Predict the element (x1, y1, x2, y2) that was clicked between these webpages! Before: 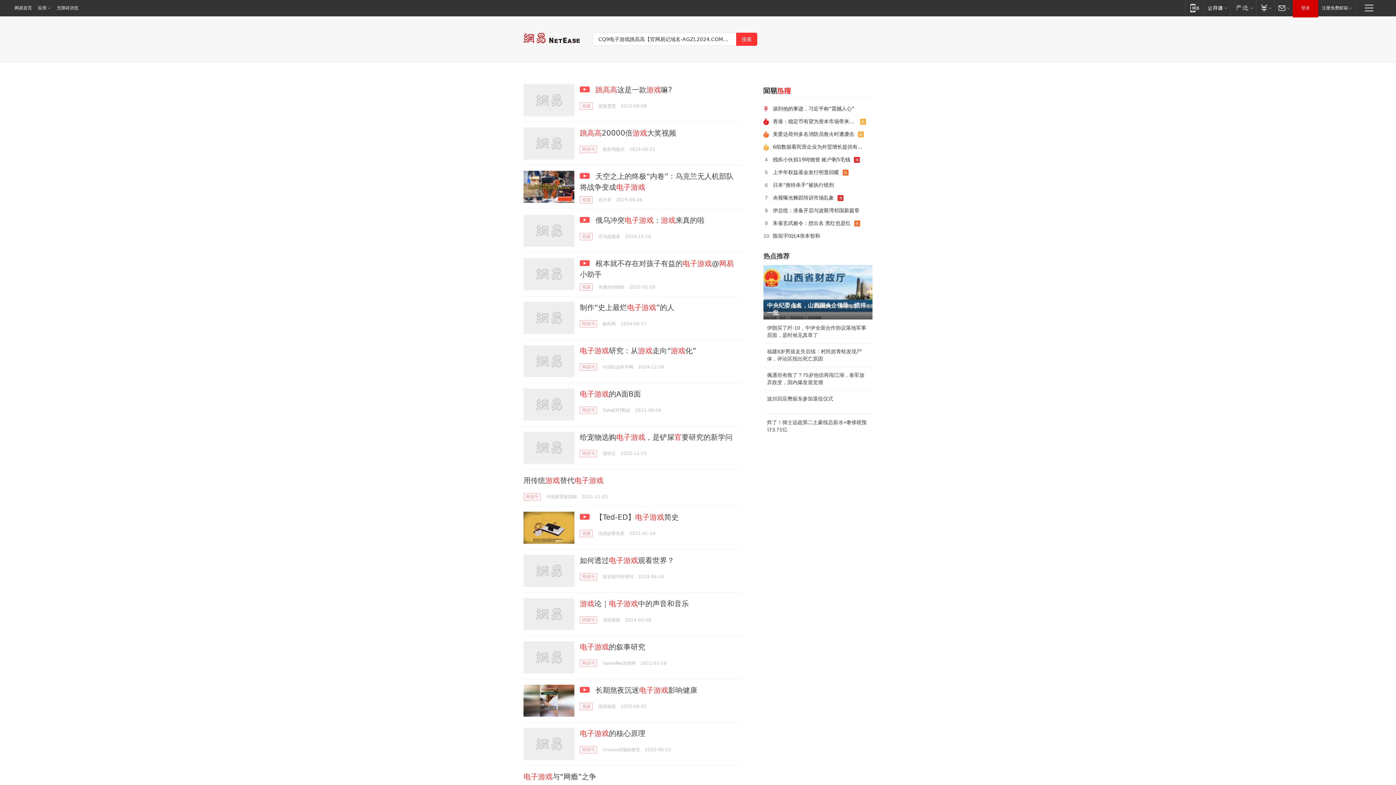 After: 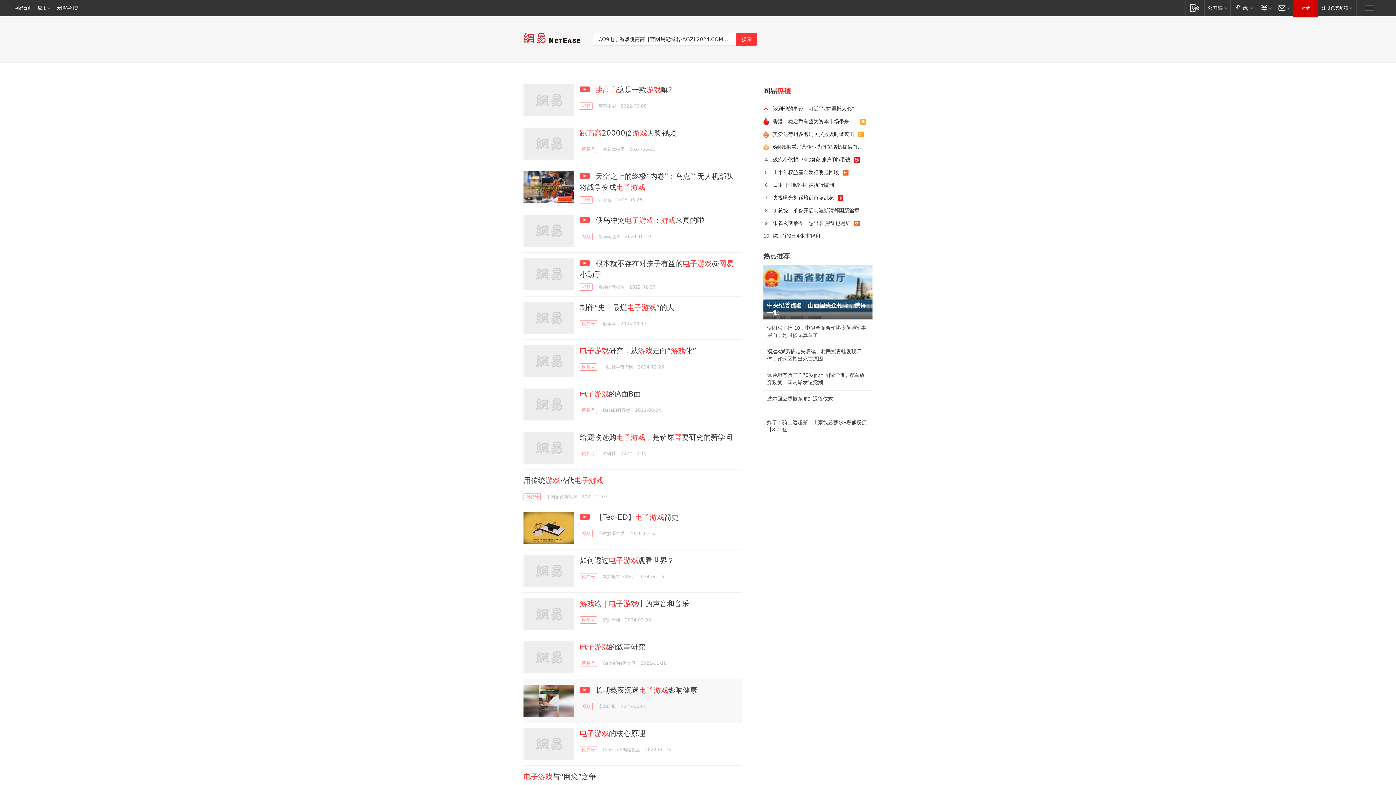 Action: bbox: (523, 685, 574, 717)